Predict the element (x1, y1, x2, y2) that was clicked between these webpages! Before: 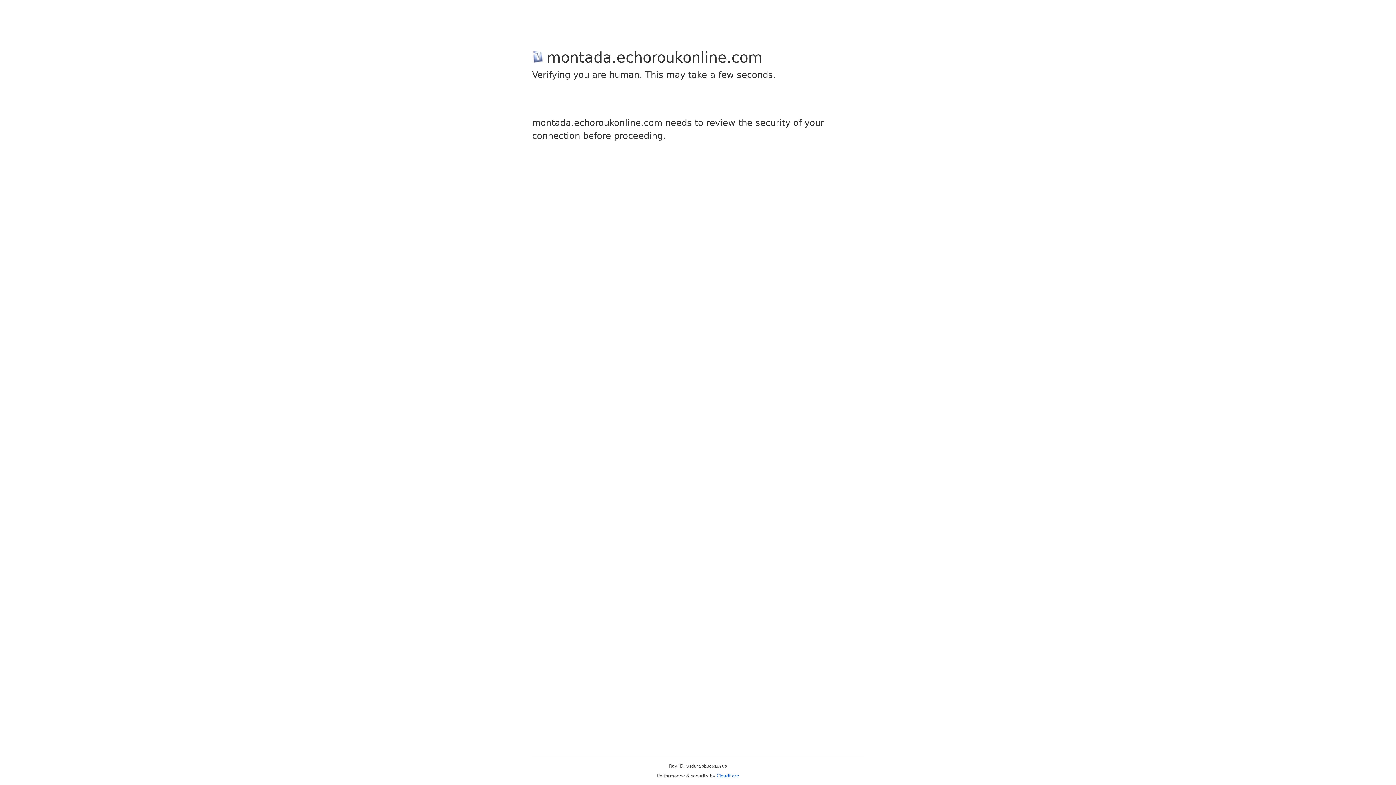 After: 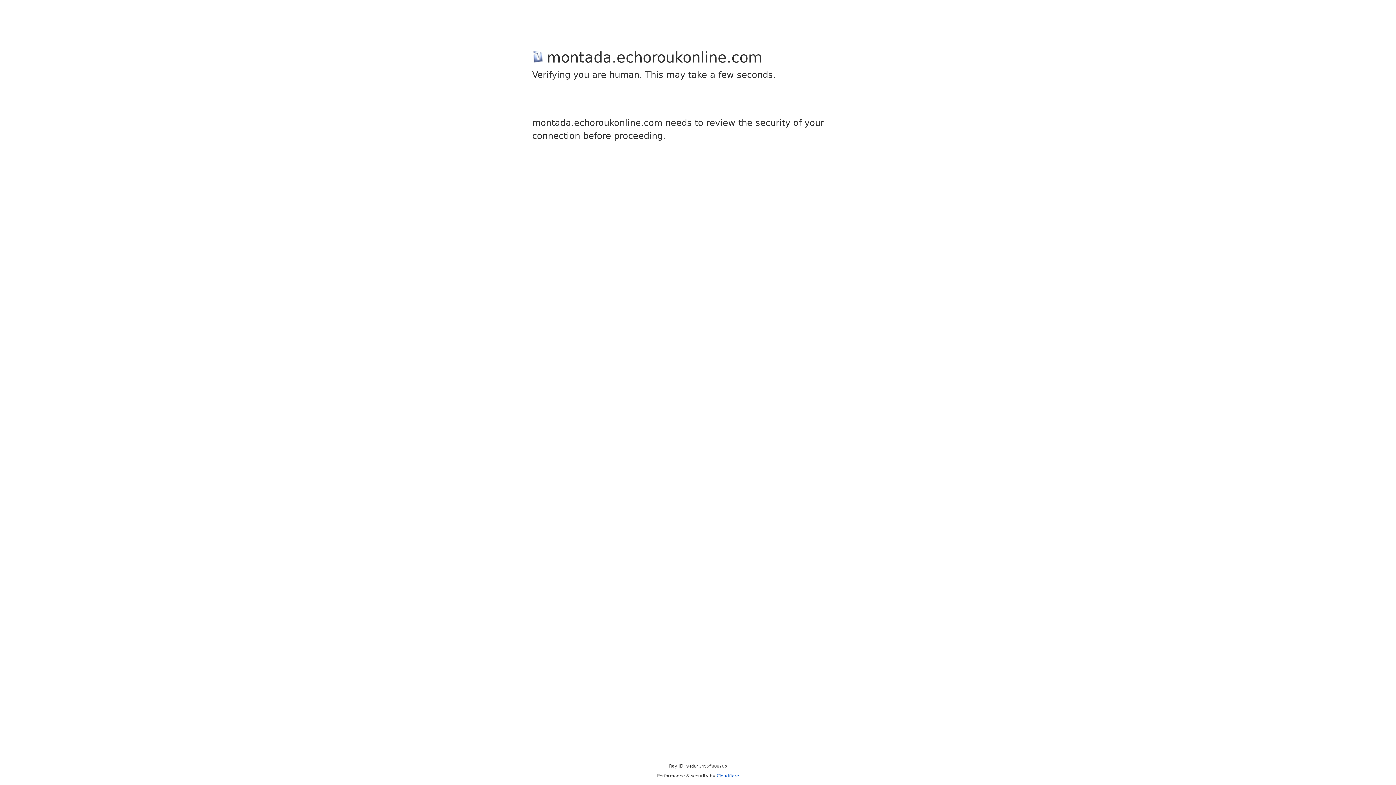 Action: bbox: (716, 773, 739, 778) label: Cloudflare